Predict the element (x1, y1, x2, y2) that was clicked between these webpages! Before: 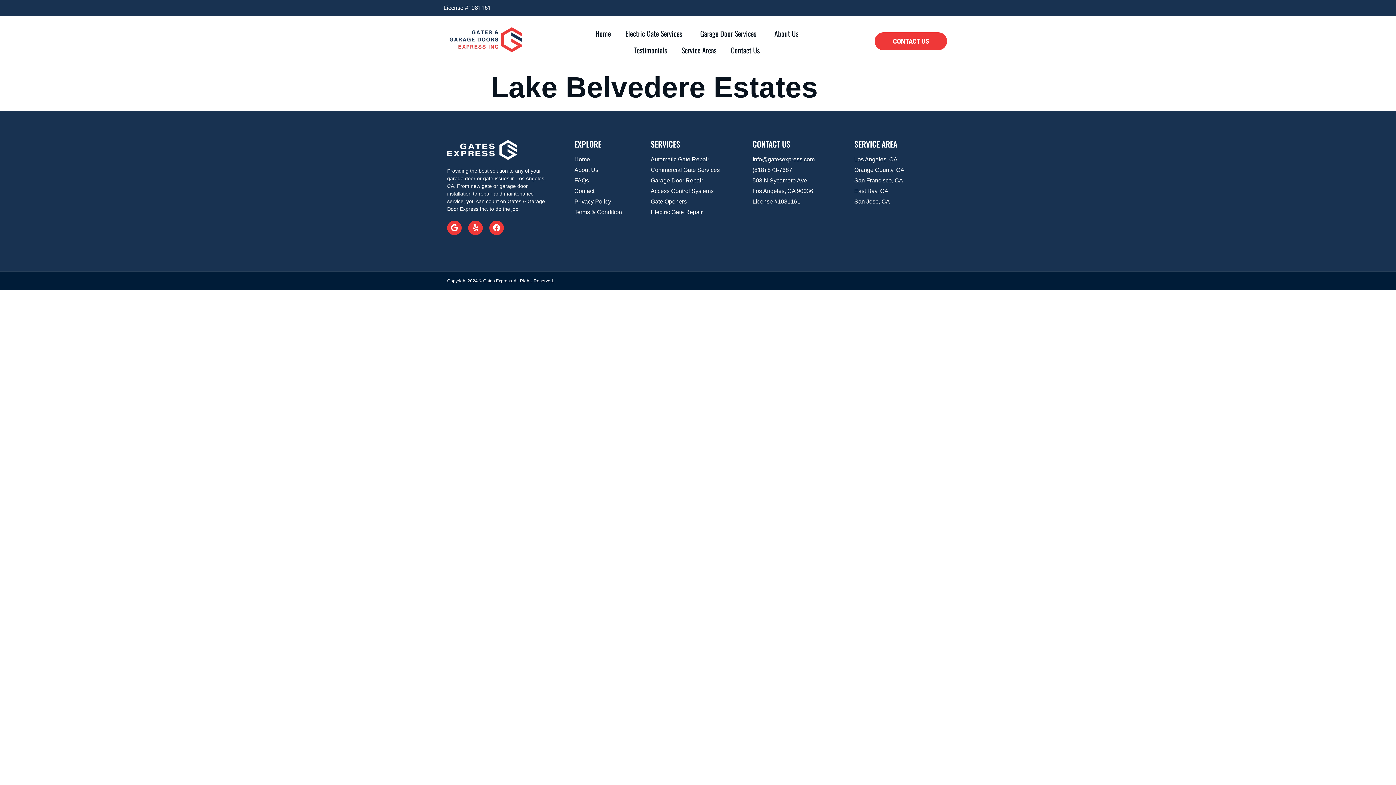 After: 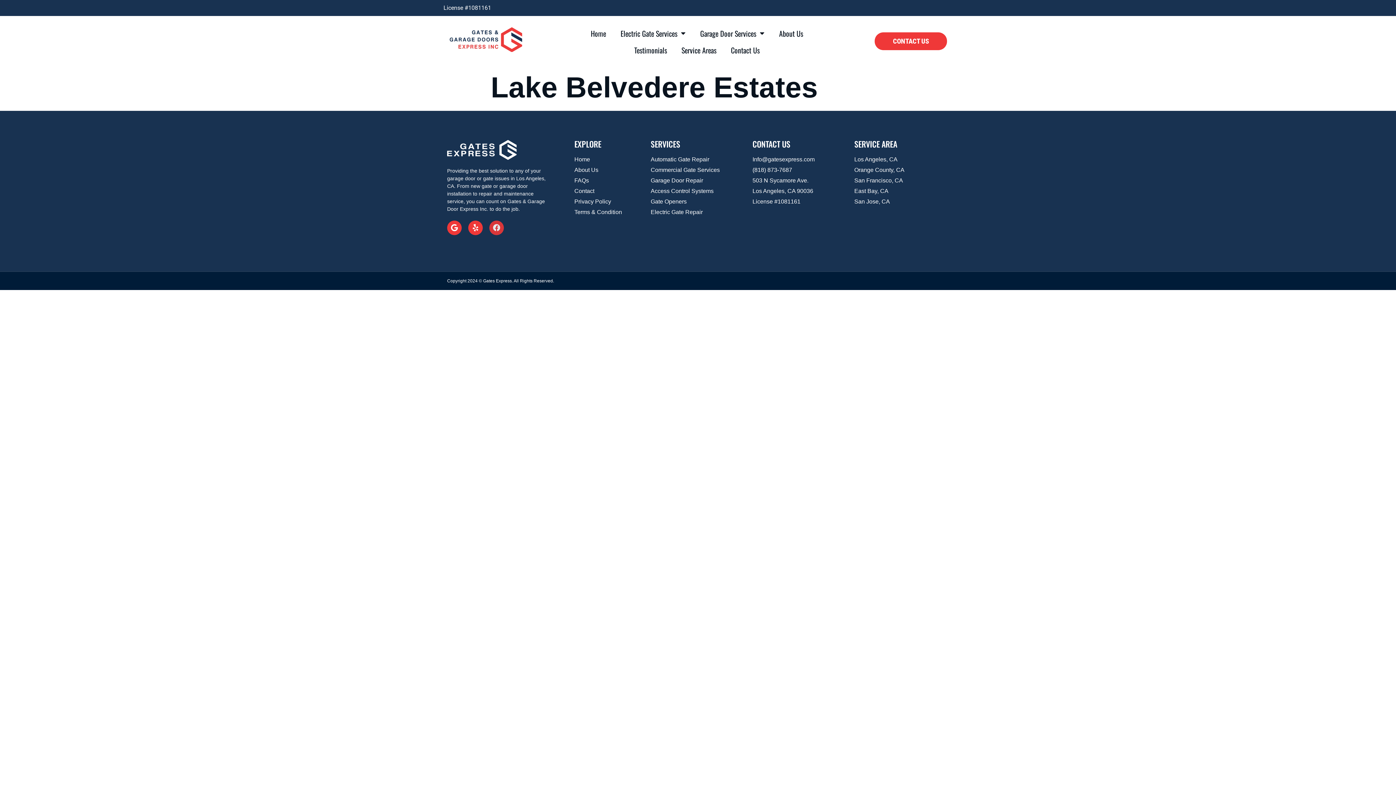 Action: bbox: (489, 220, 504, 235) label: Facebook